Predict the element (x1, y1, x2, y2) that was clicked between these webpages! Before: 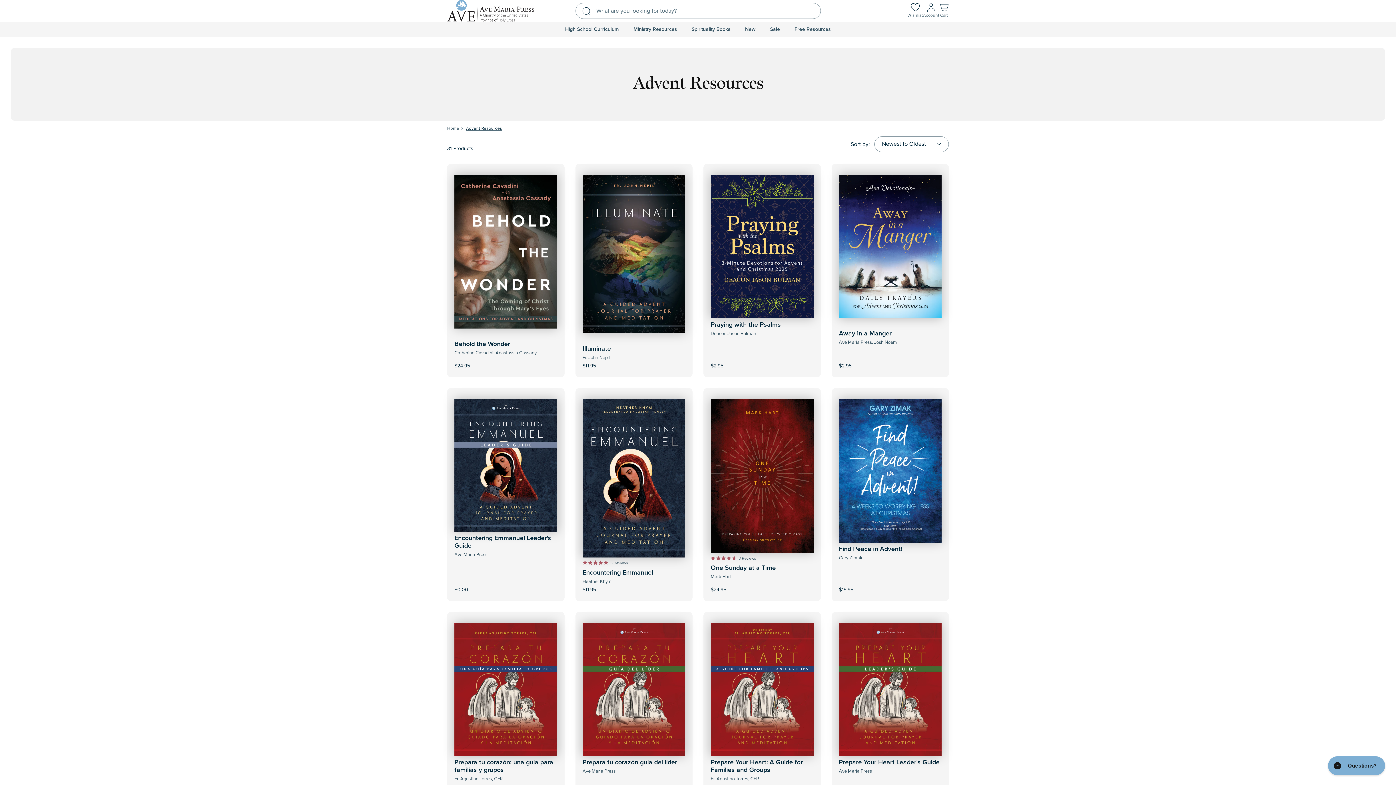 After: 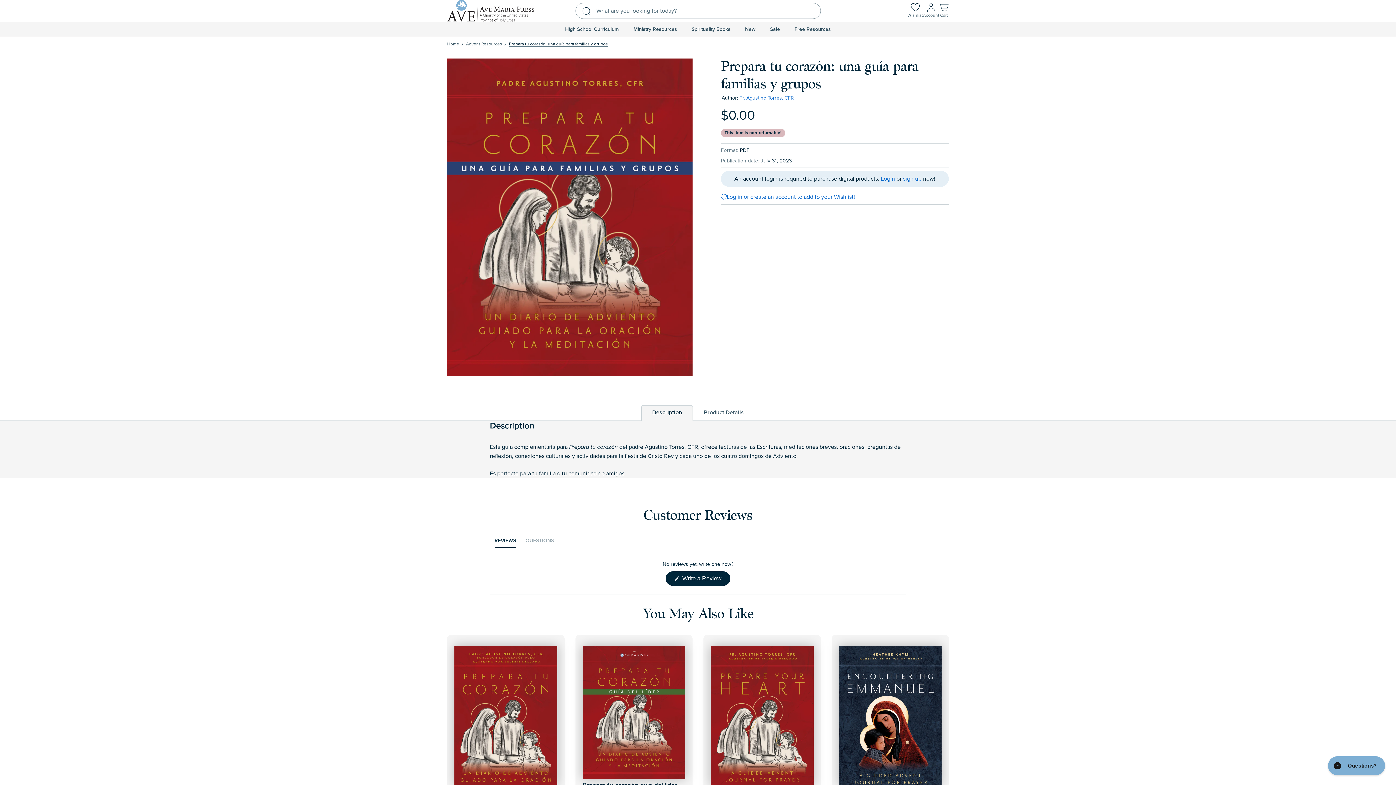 Action: bbox: (454, 623, 557, 756)